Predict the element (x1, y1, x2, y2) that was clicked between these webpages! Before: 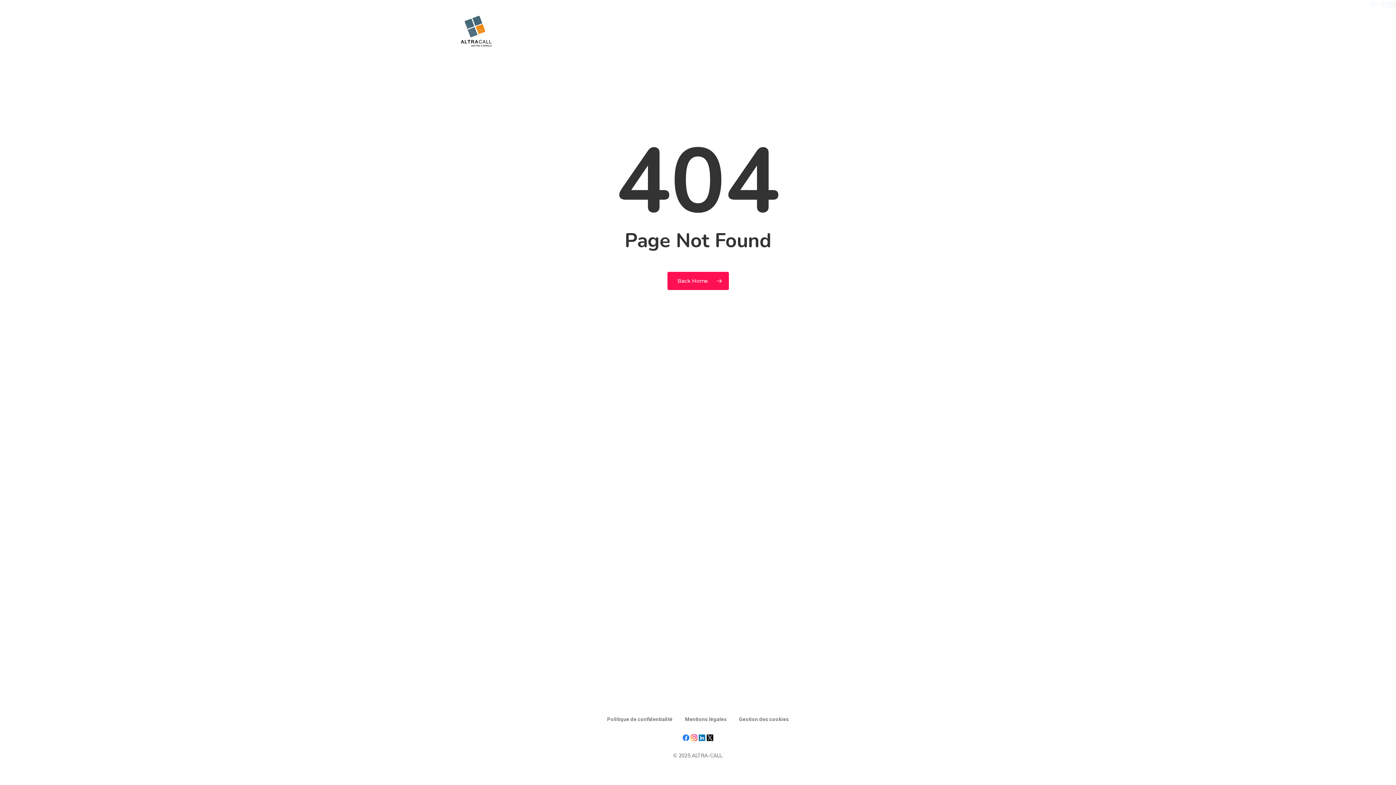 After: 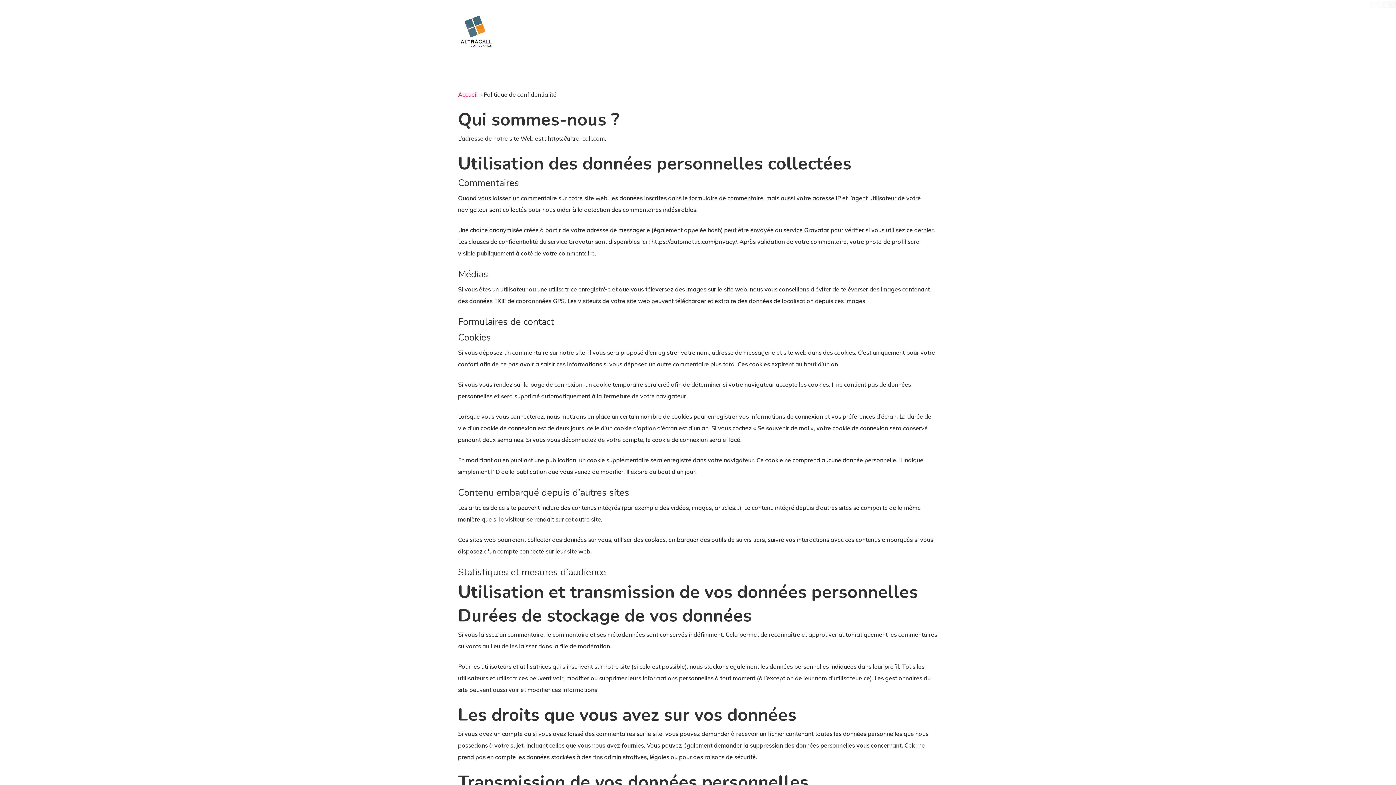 Action: label: Politique de confidentialité bbox: (607, 715, 672, 724)